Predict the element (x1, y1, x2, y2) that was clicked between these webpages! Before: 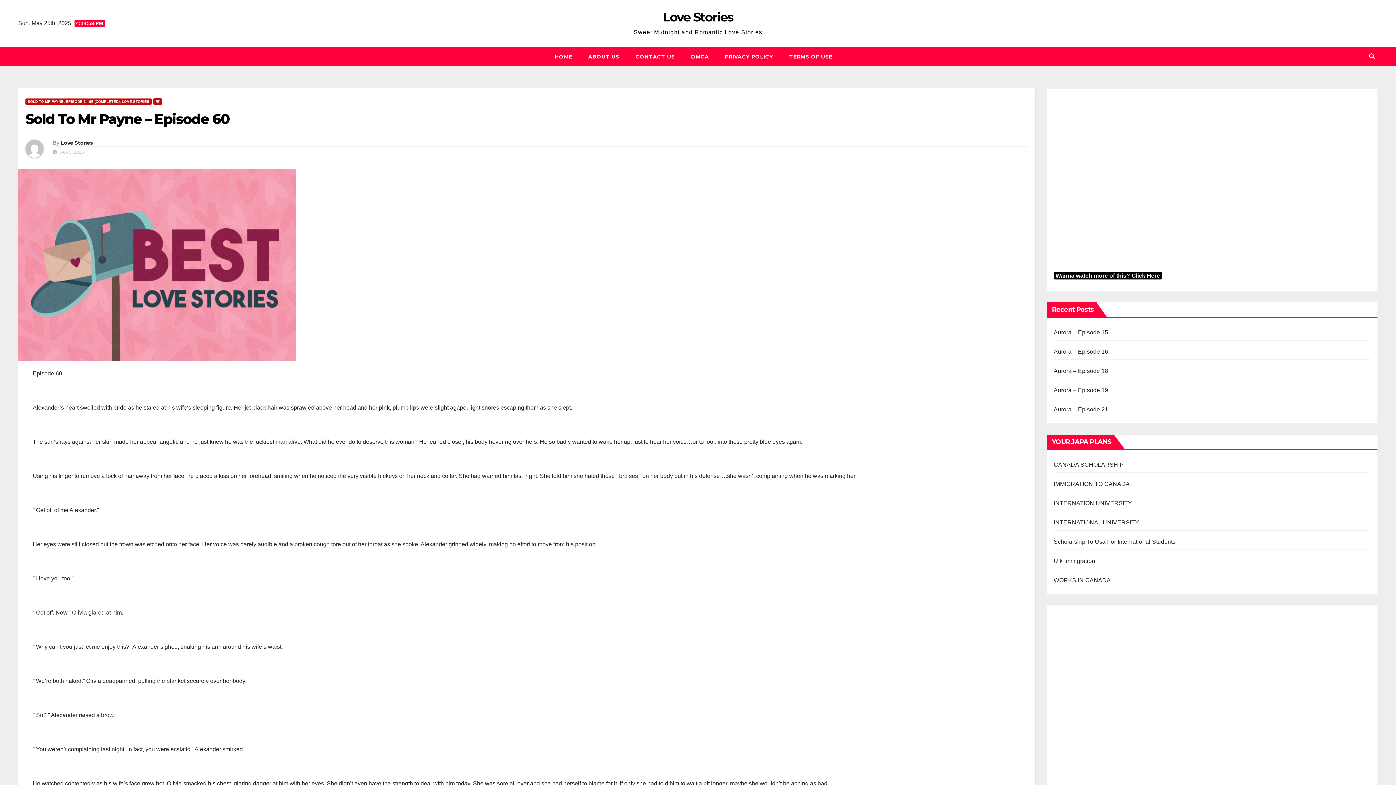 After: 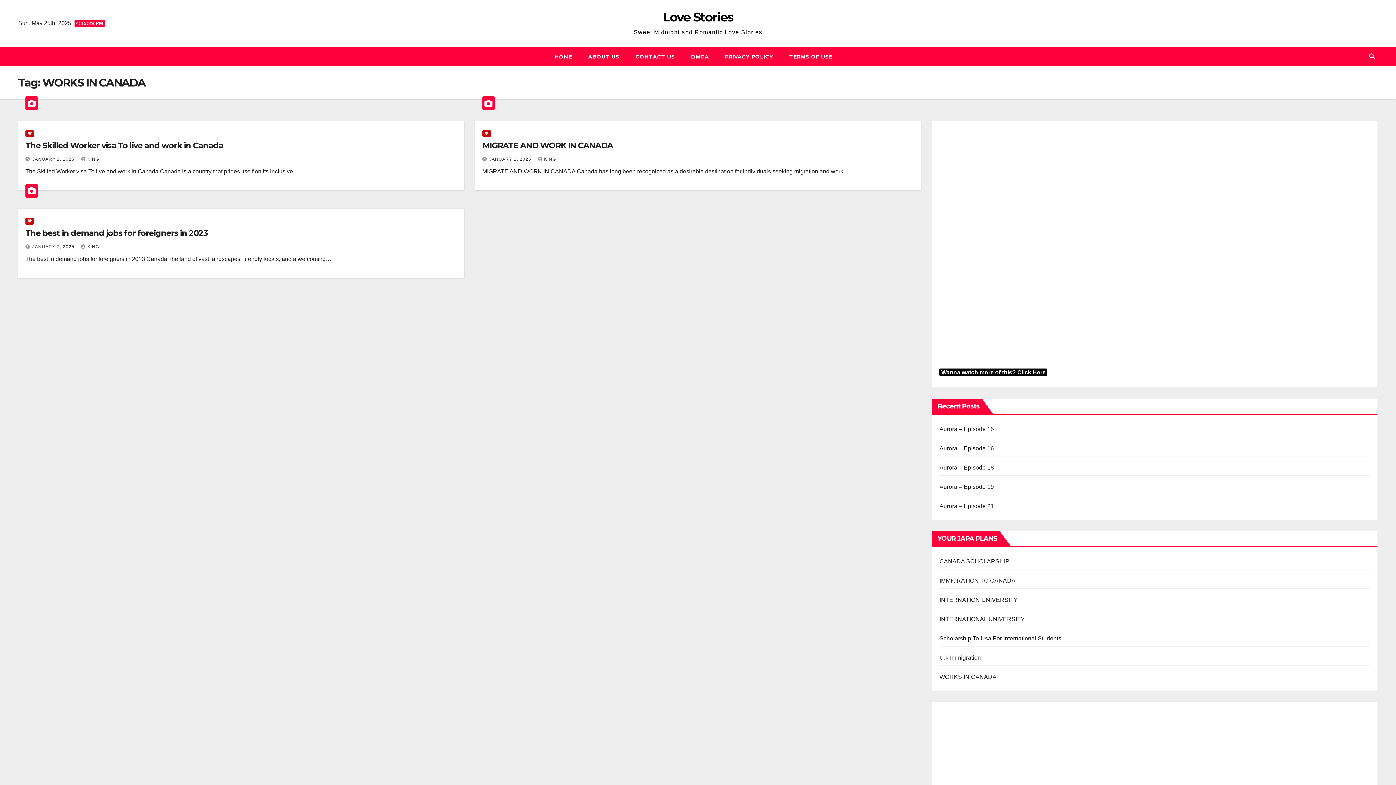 Action: label: WORKS IN CANADA bbox: (1054, 577, 1111, 583)